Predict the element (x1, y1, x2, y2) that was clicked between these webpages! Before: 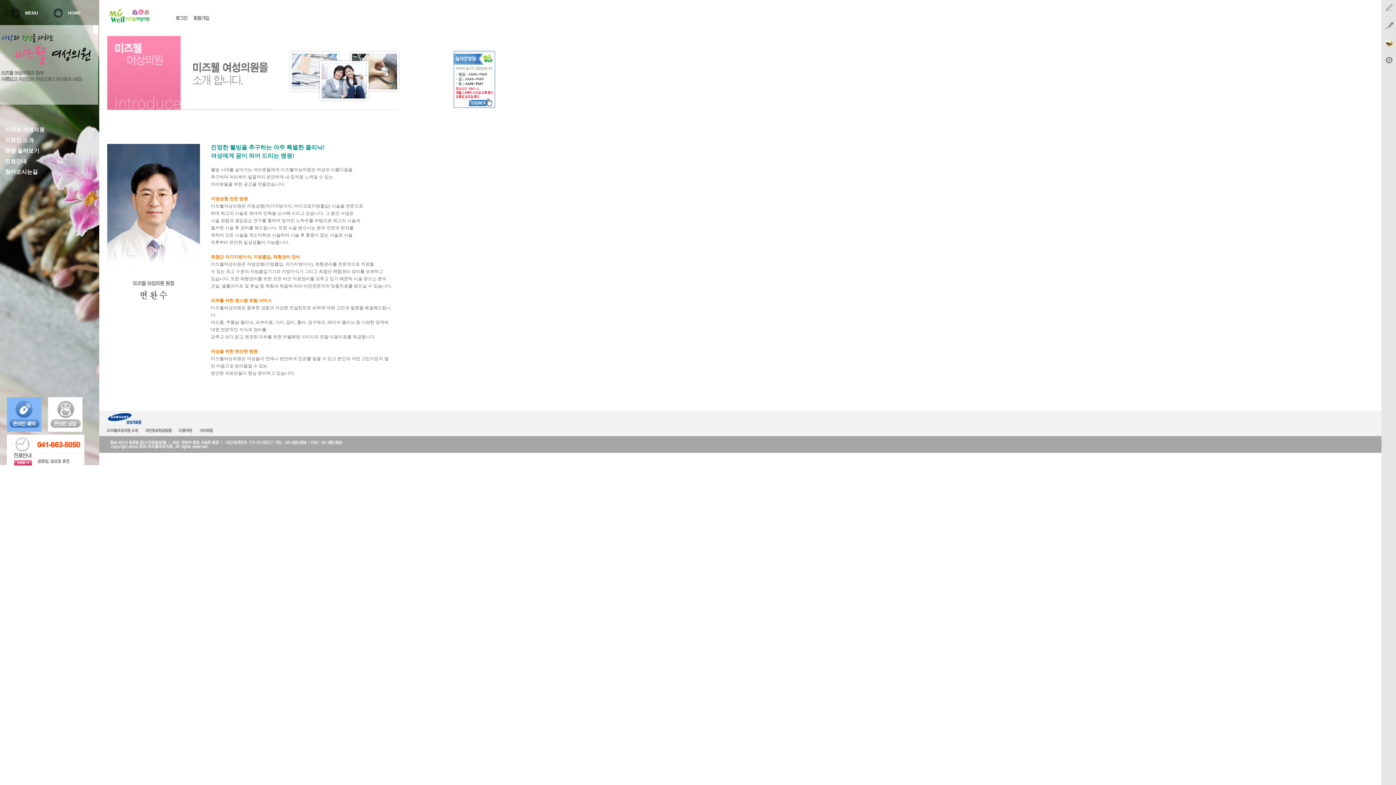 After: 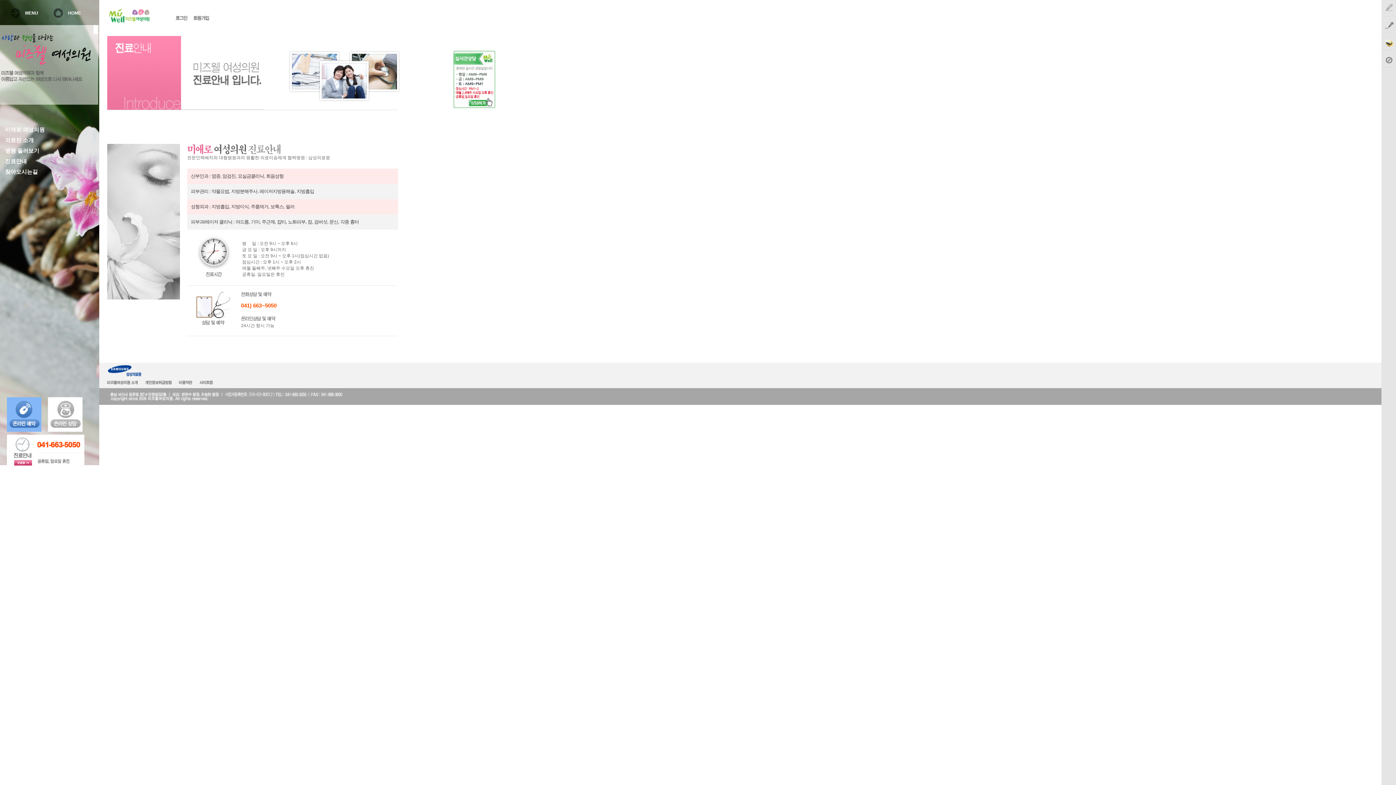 Action: label: 진료안내 bbox: (0, 158, 26, 164)